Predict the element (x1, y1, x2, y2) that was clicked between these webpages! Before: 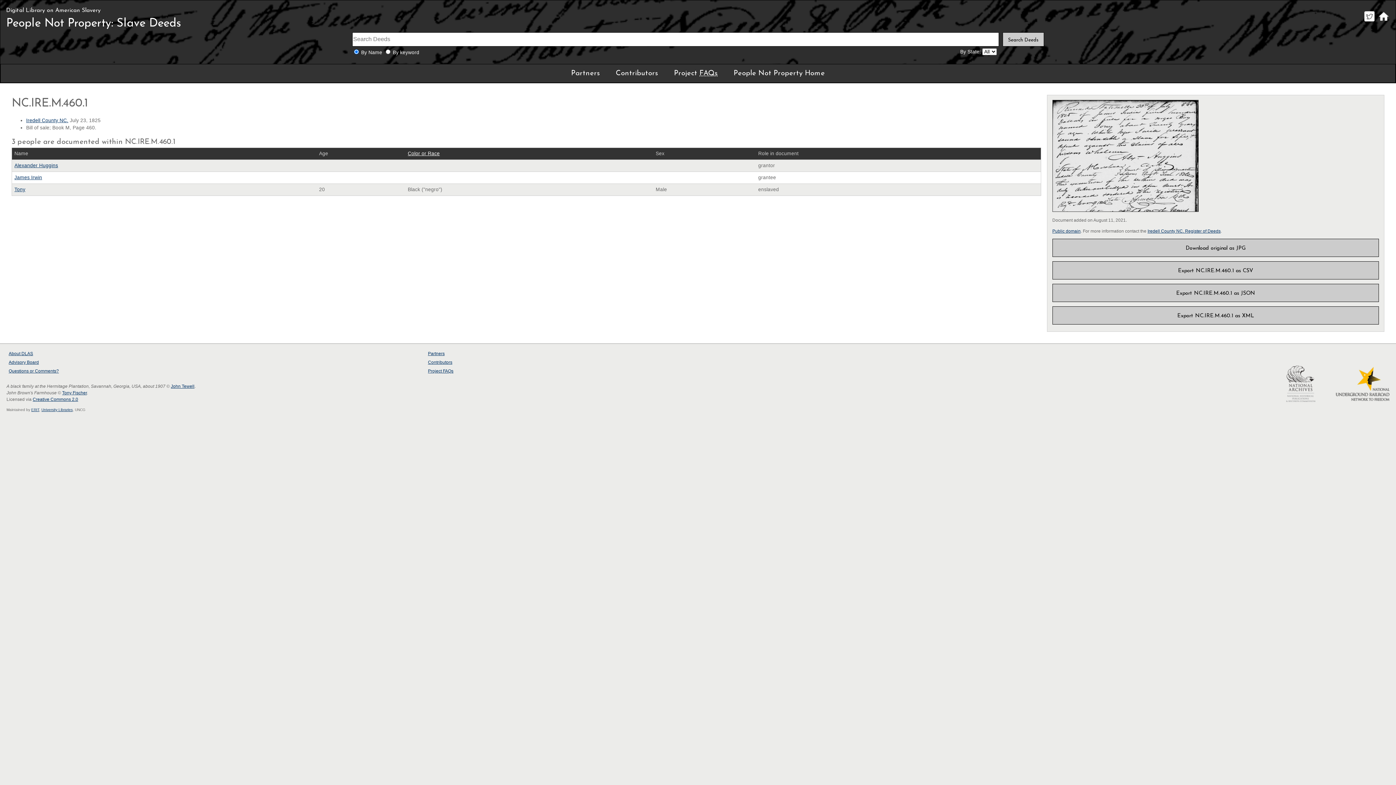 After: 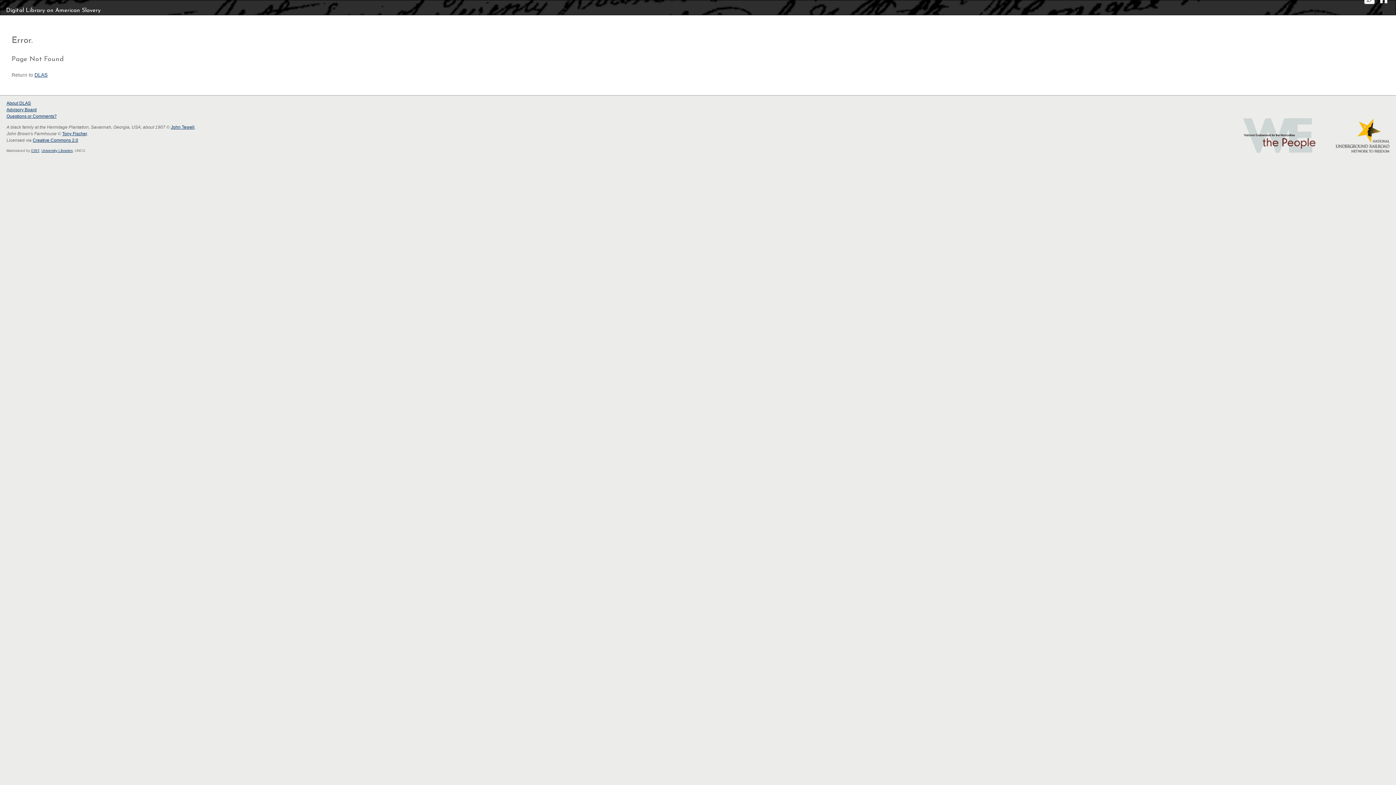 Action: label: ERIT bbox: (31, 408, 39, 412)